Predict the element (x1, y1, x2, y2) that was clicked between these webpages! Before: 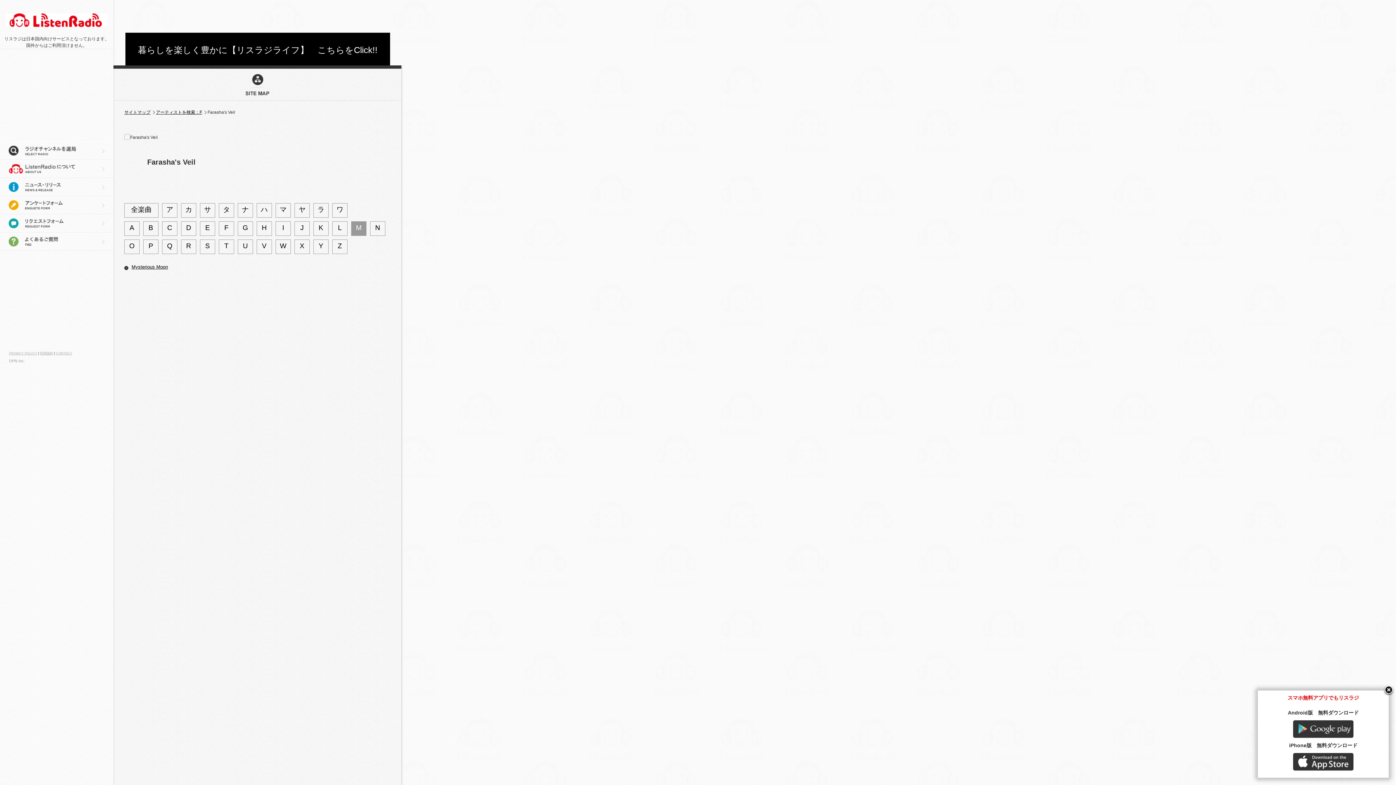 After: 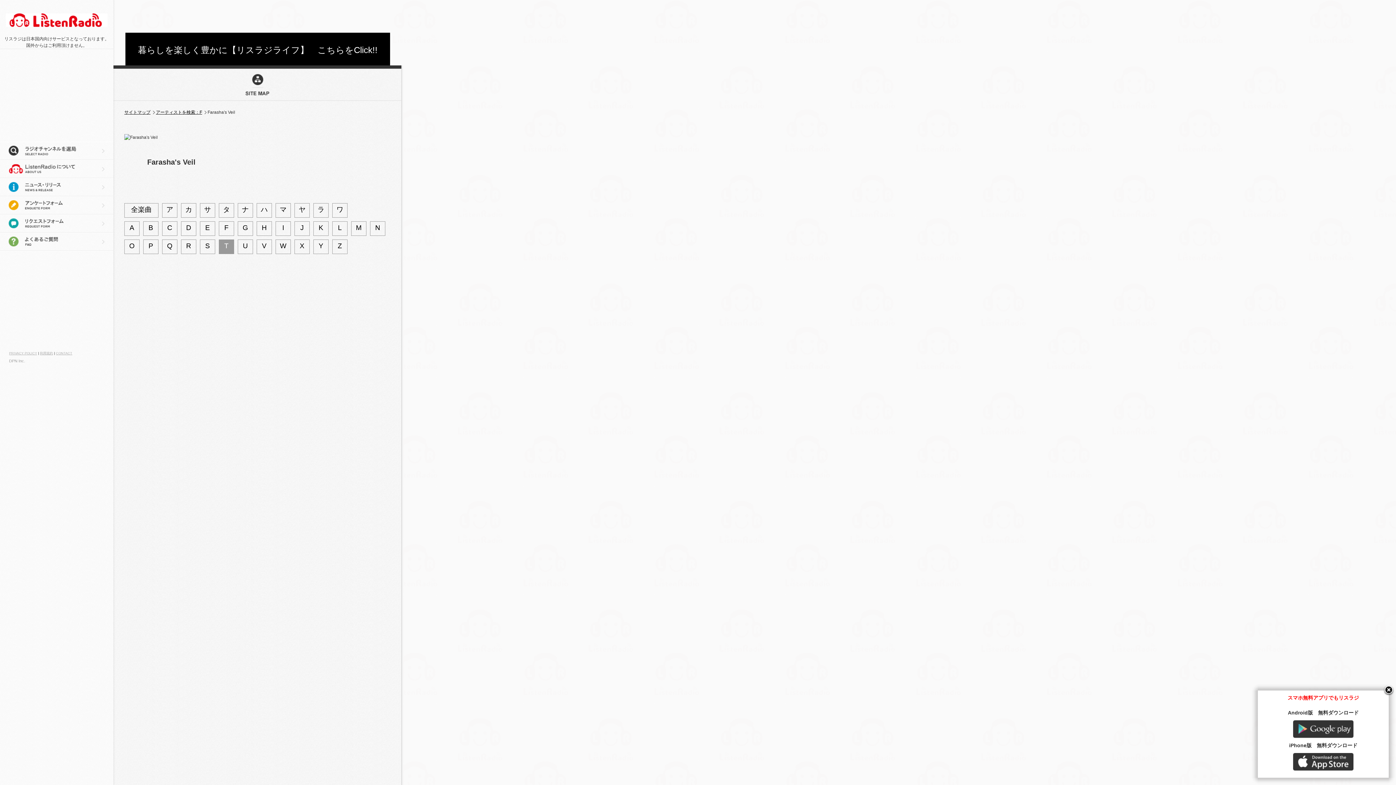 Action: bbox: (218, 239, 234, 254) label: T